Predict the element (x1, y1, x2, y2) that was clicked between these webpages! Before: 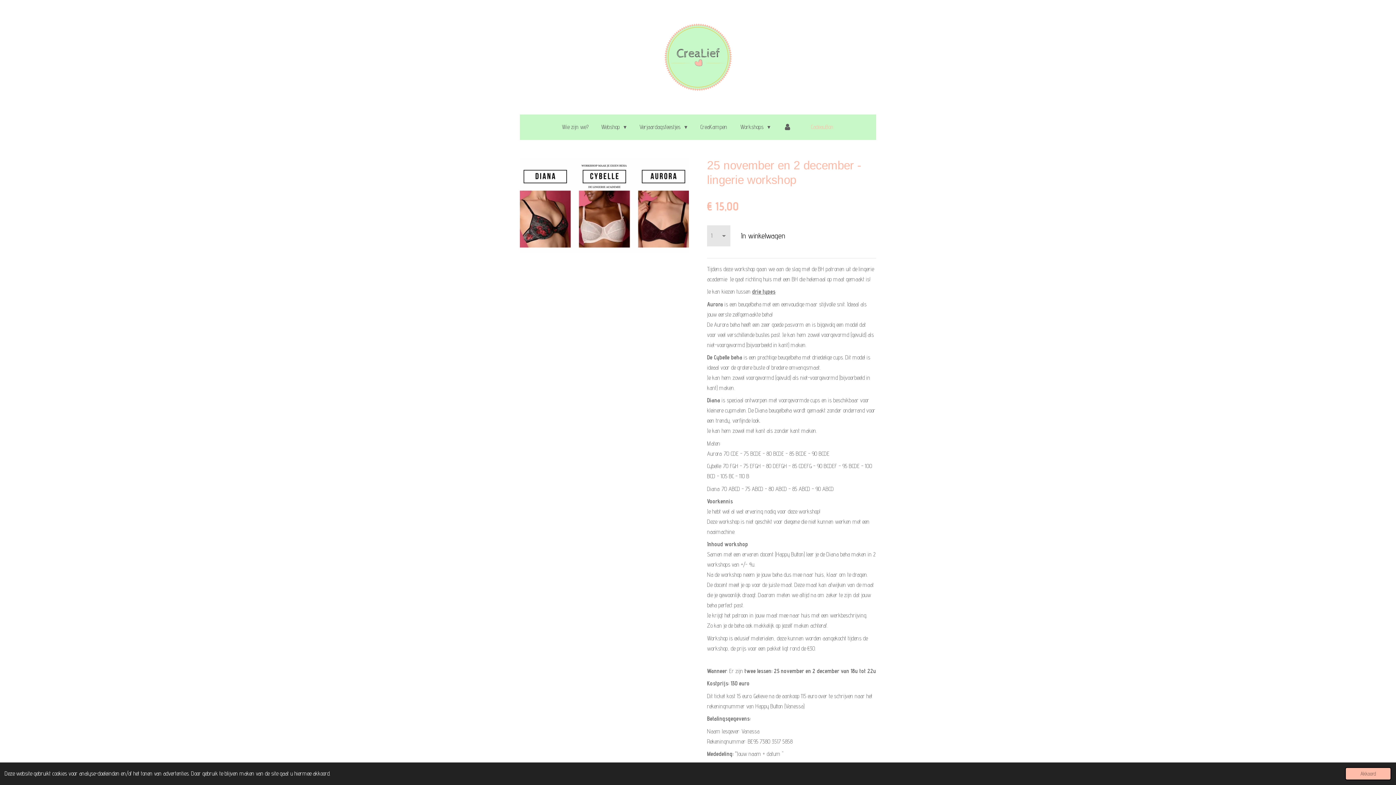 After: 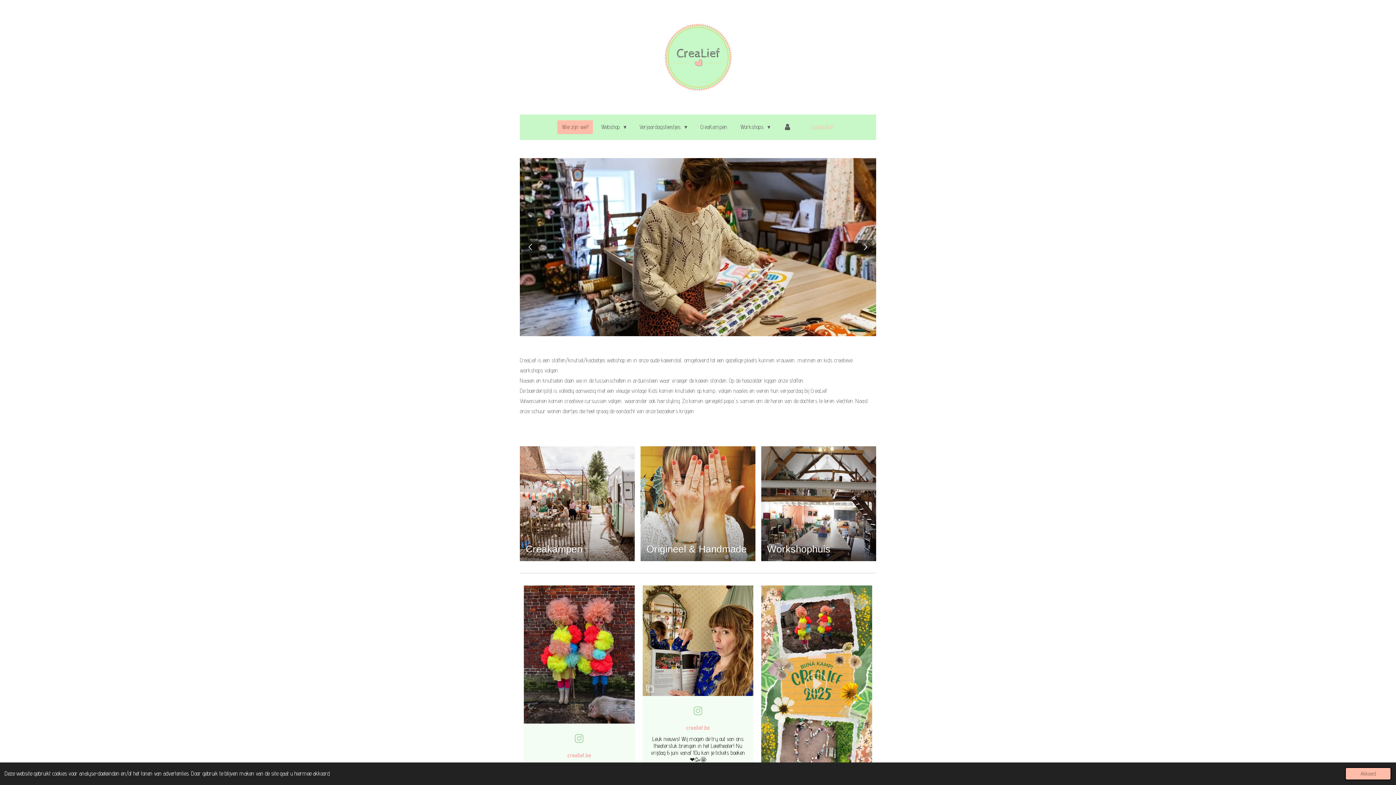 Action: bbox: (659, 18, 737, 96)